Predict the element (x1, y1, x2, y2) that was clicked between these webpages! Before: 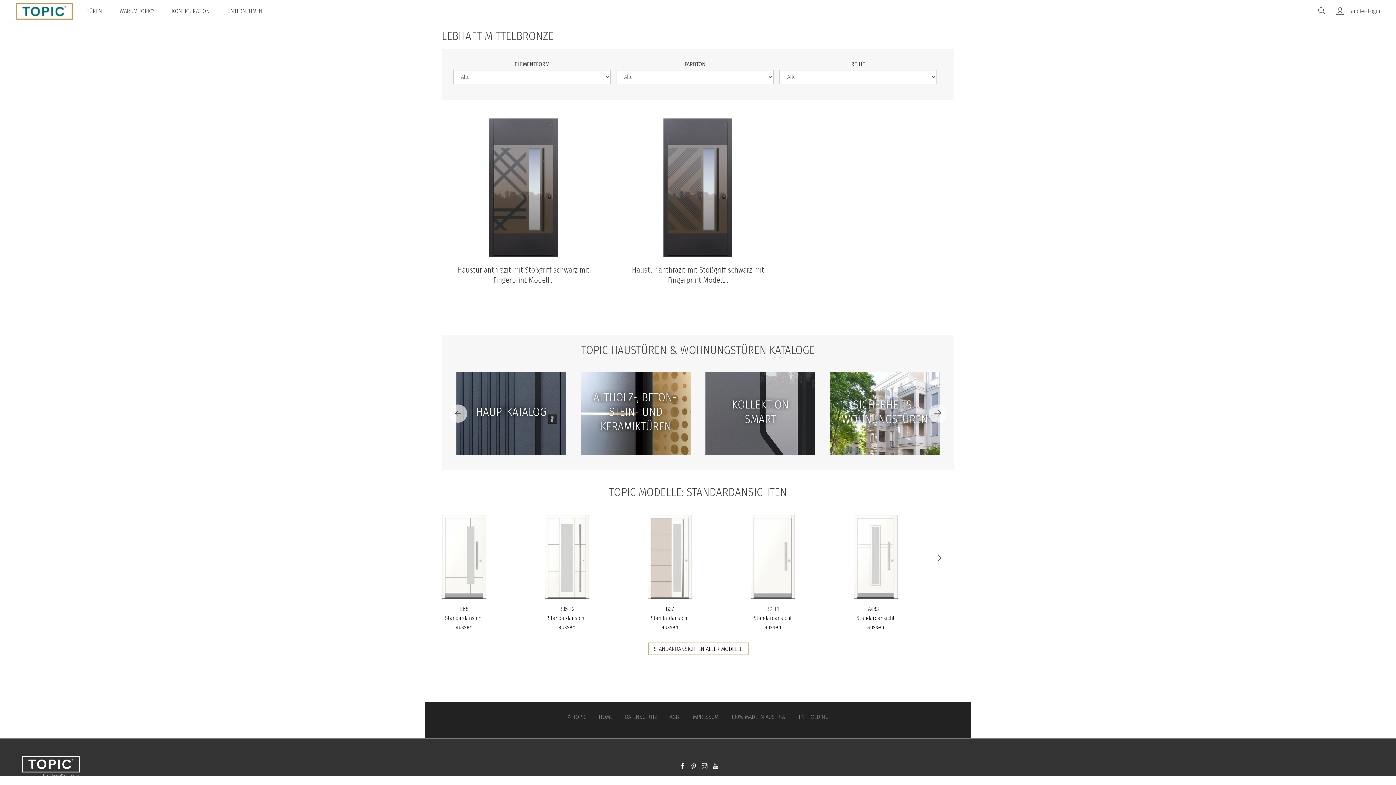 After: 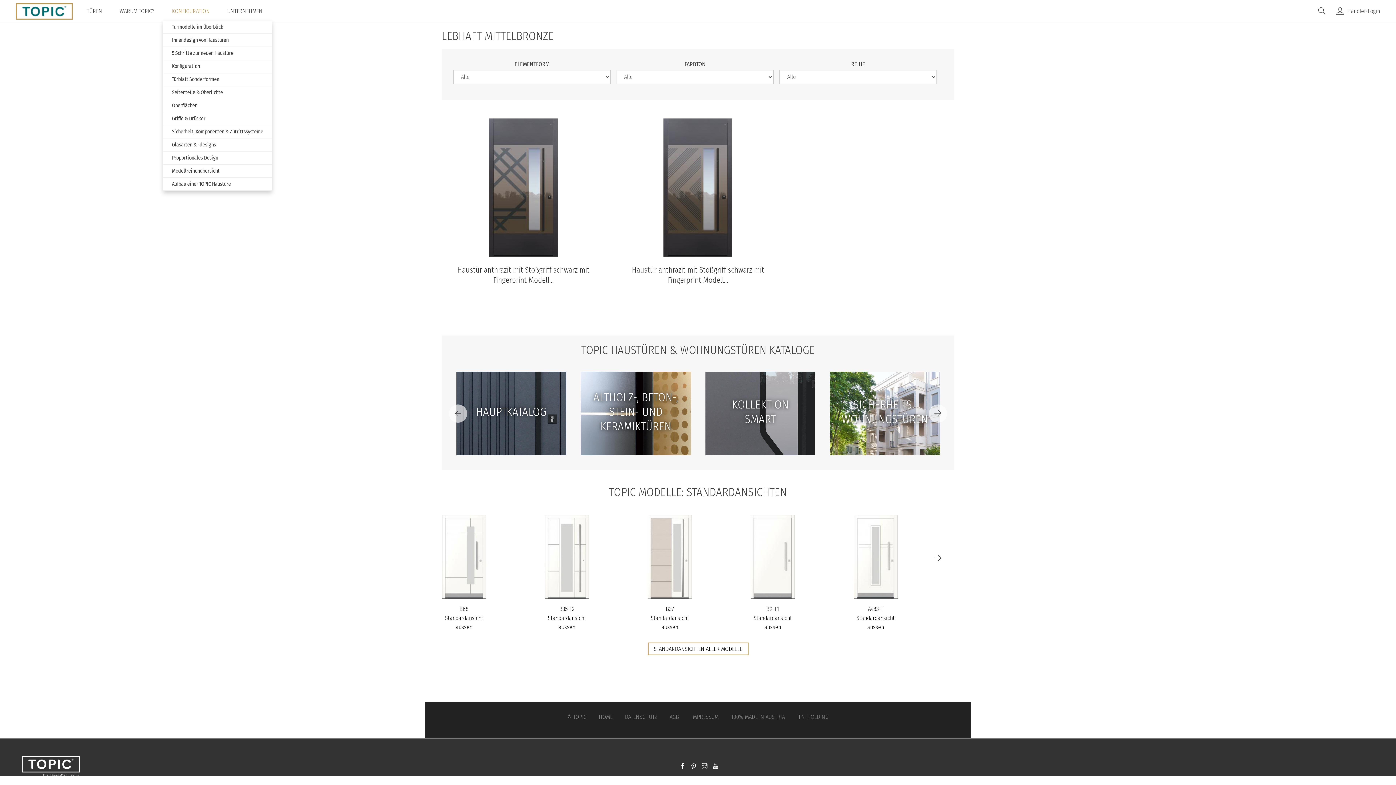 Action: label: KONFIGURATION bbox: (163, 1, 218, 20)